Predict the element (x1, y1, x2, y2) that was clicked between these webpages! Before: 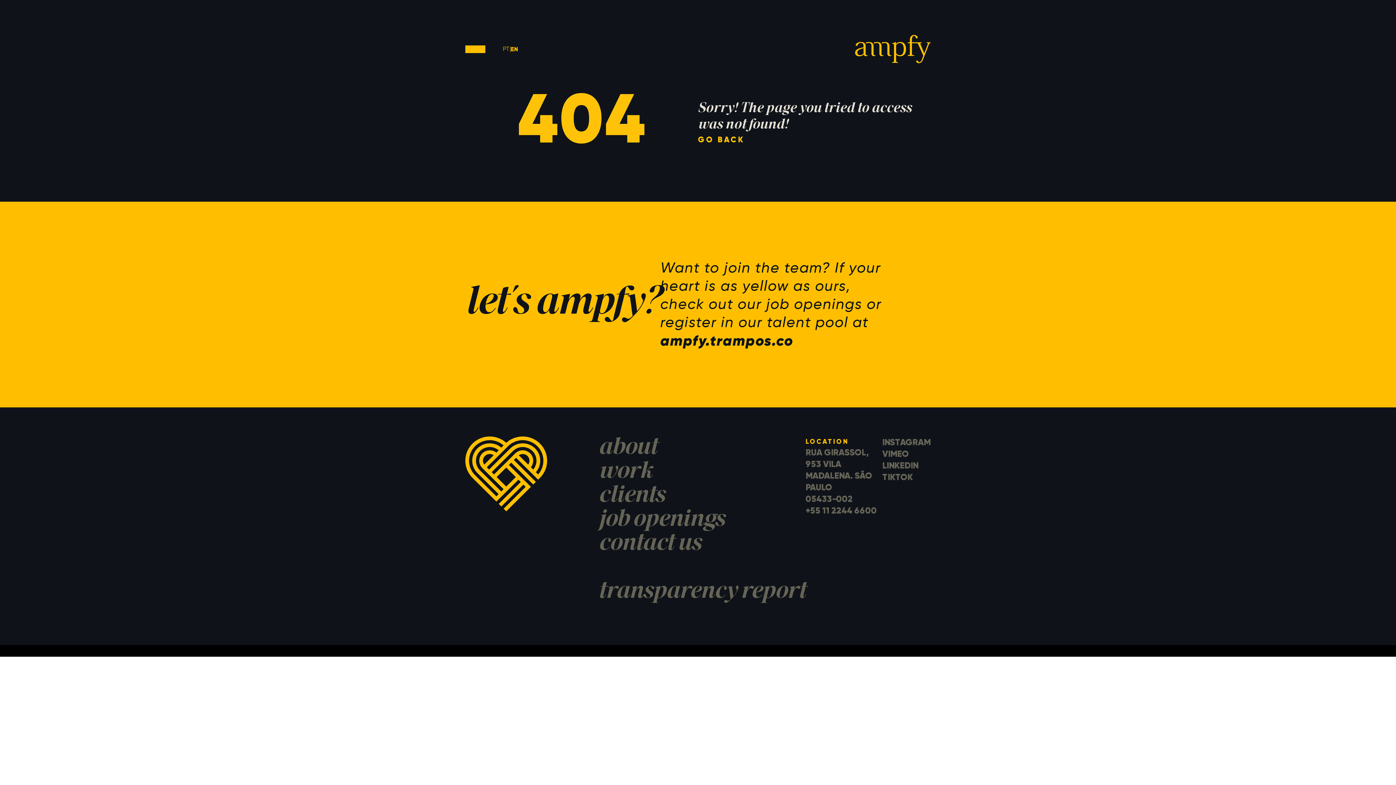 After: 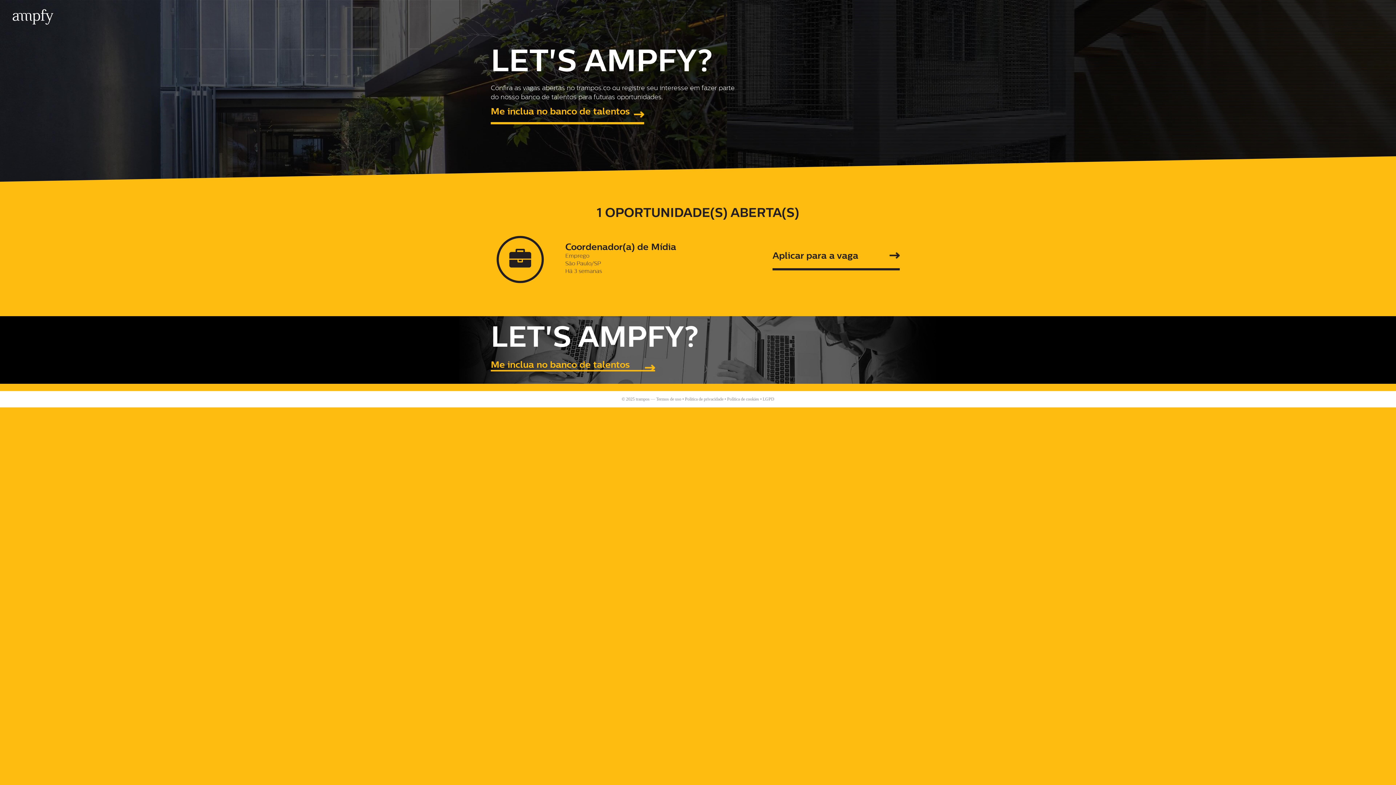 Action: label: ampfy.trampos.co bbox: (660, 331, 793, 349)